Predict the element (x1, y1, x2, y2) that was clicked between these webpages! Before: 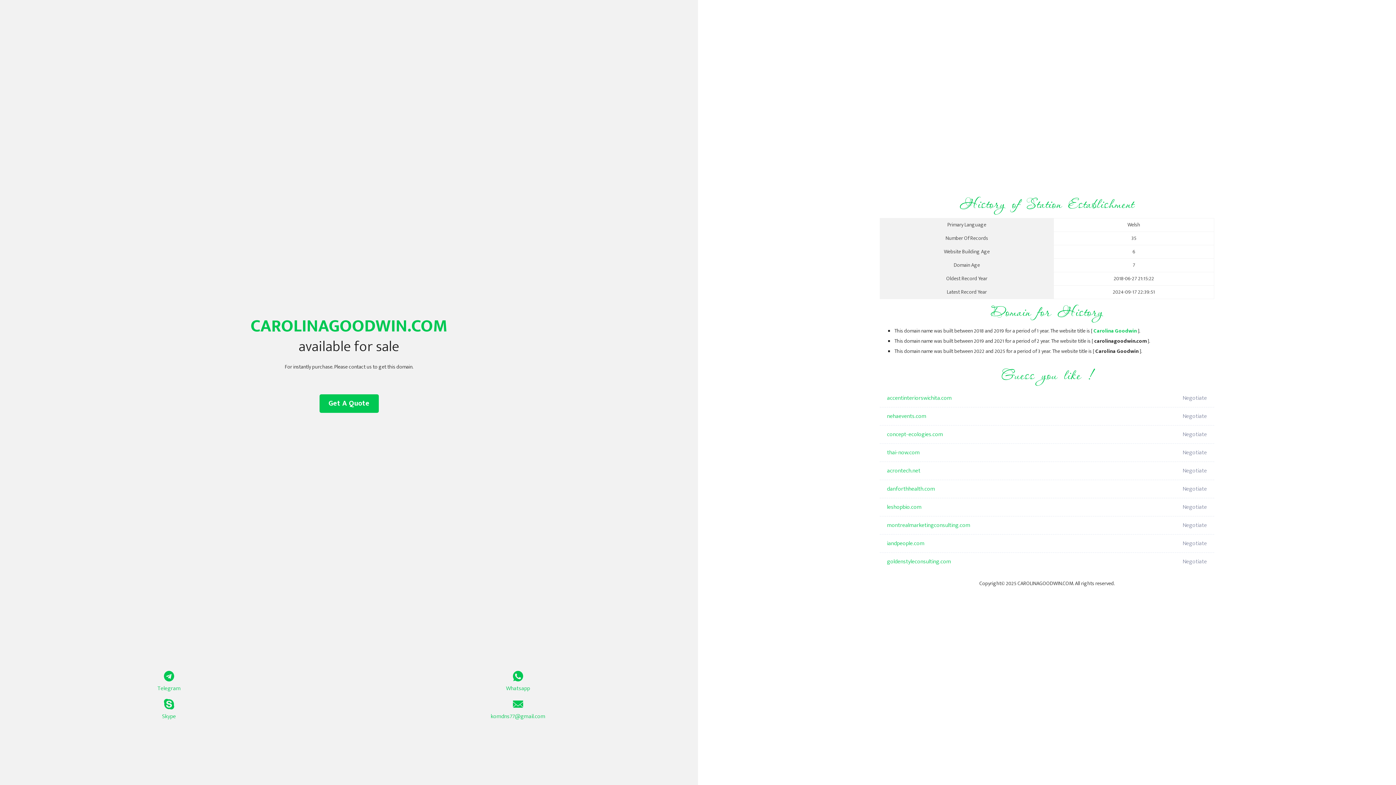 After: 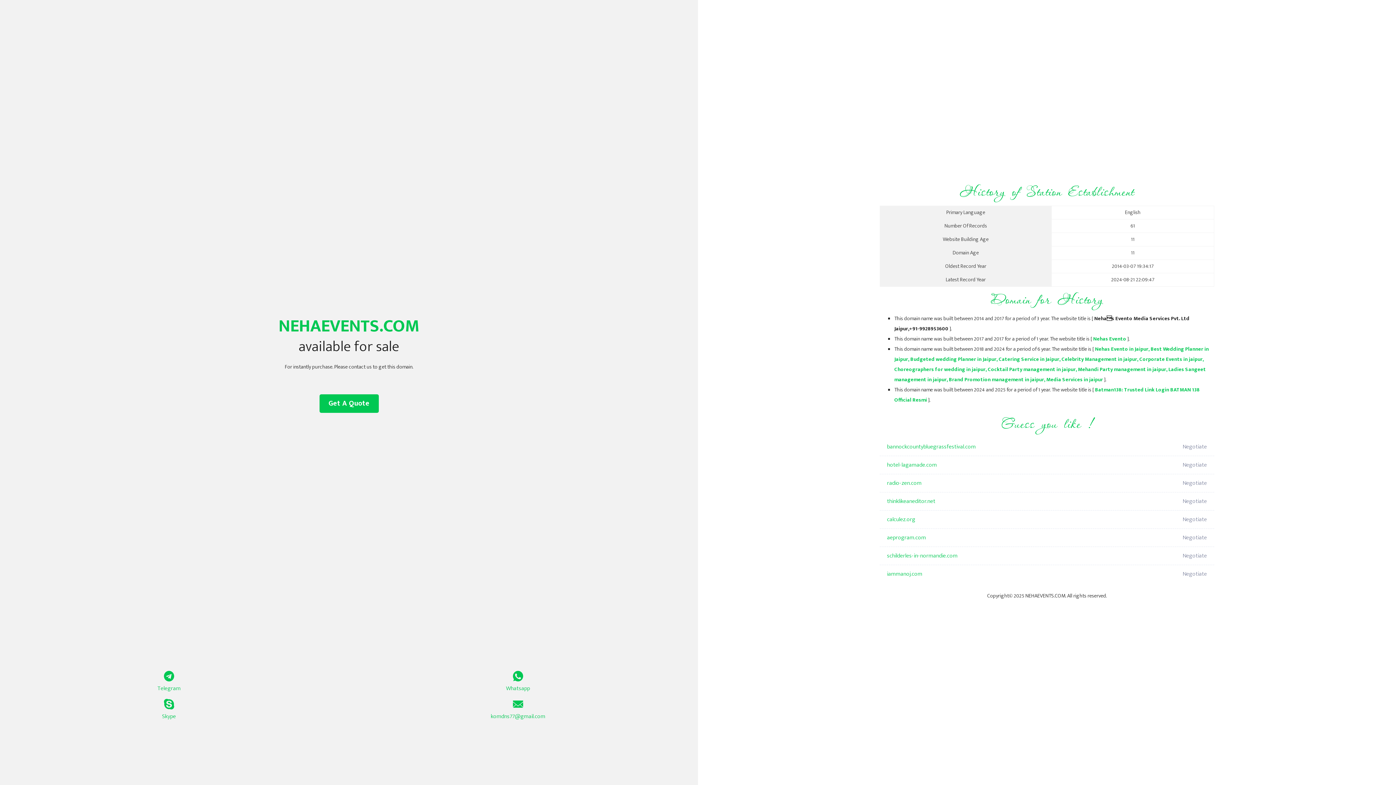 Action: label: nehaevents.com bbox: (887, 407, 1098, 425)